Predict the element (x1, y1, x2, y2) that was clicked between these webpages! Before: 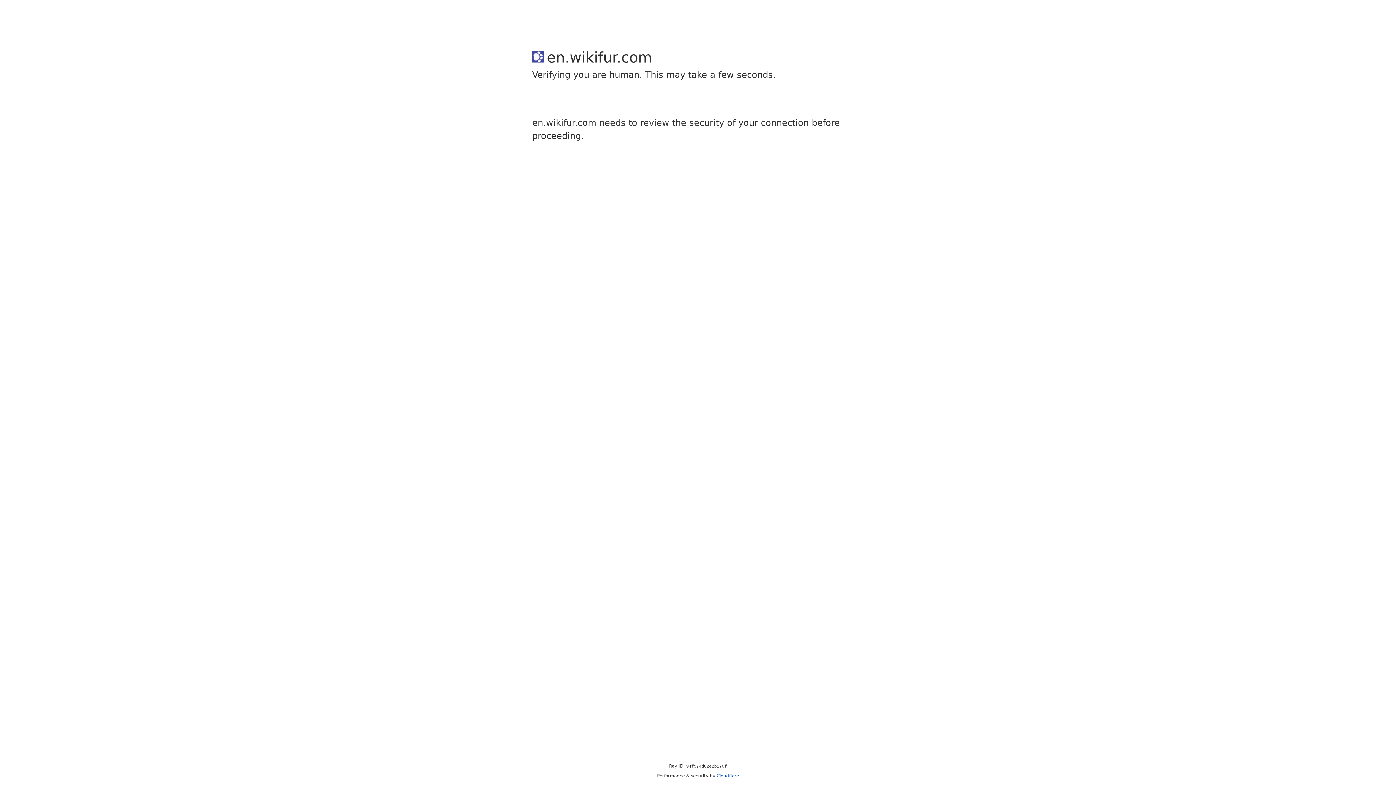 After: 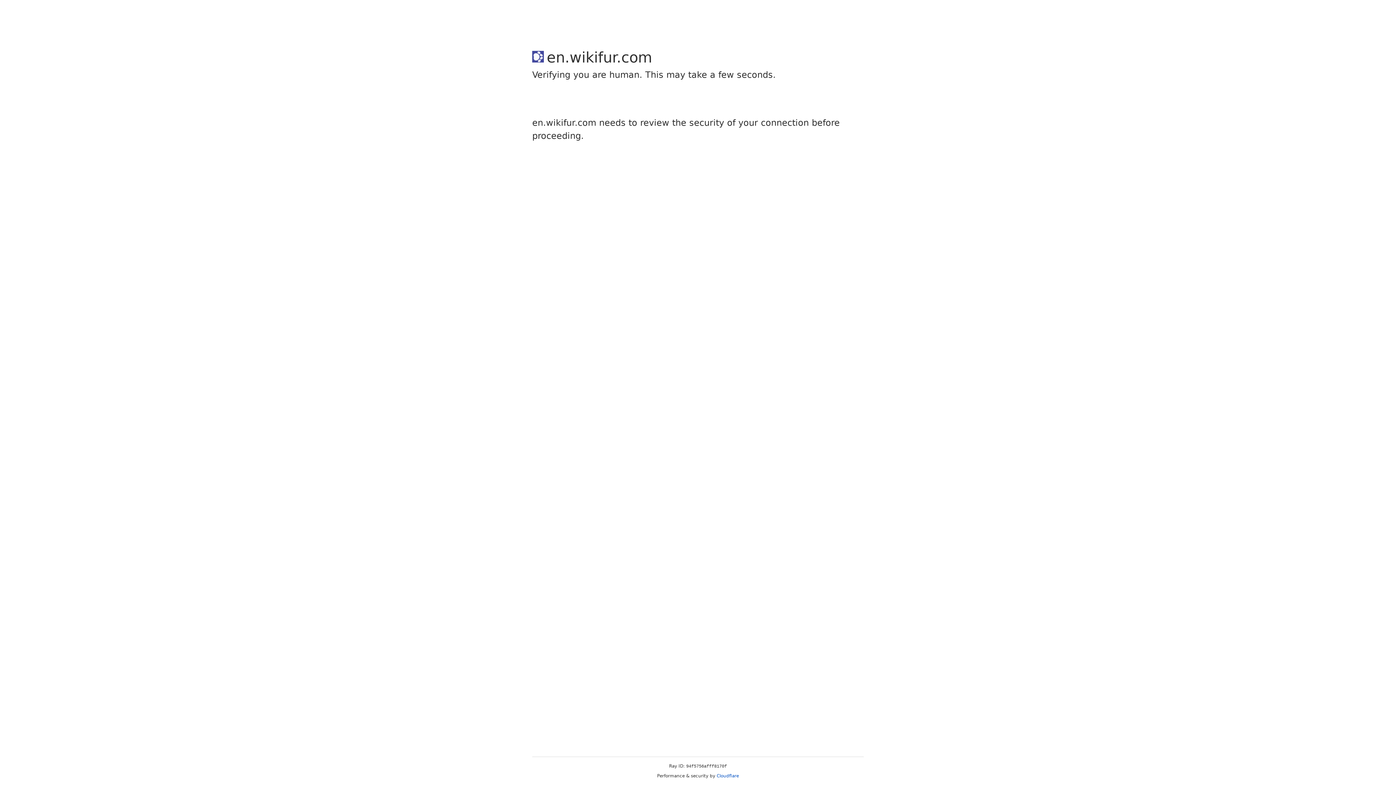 Action: label: Cloudflare bbox: (716, 773, 739, 778)